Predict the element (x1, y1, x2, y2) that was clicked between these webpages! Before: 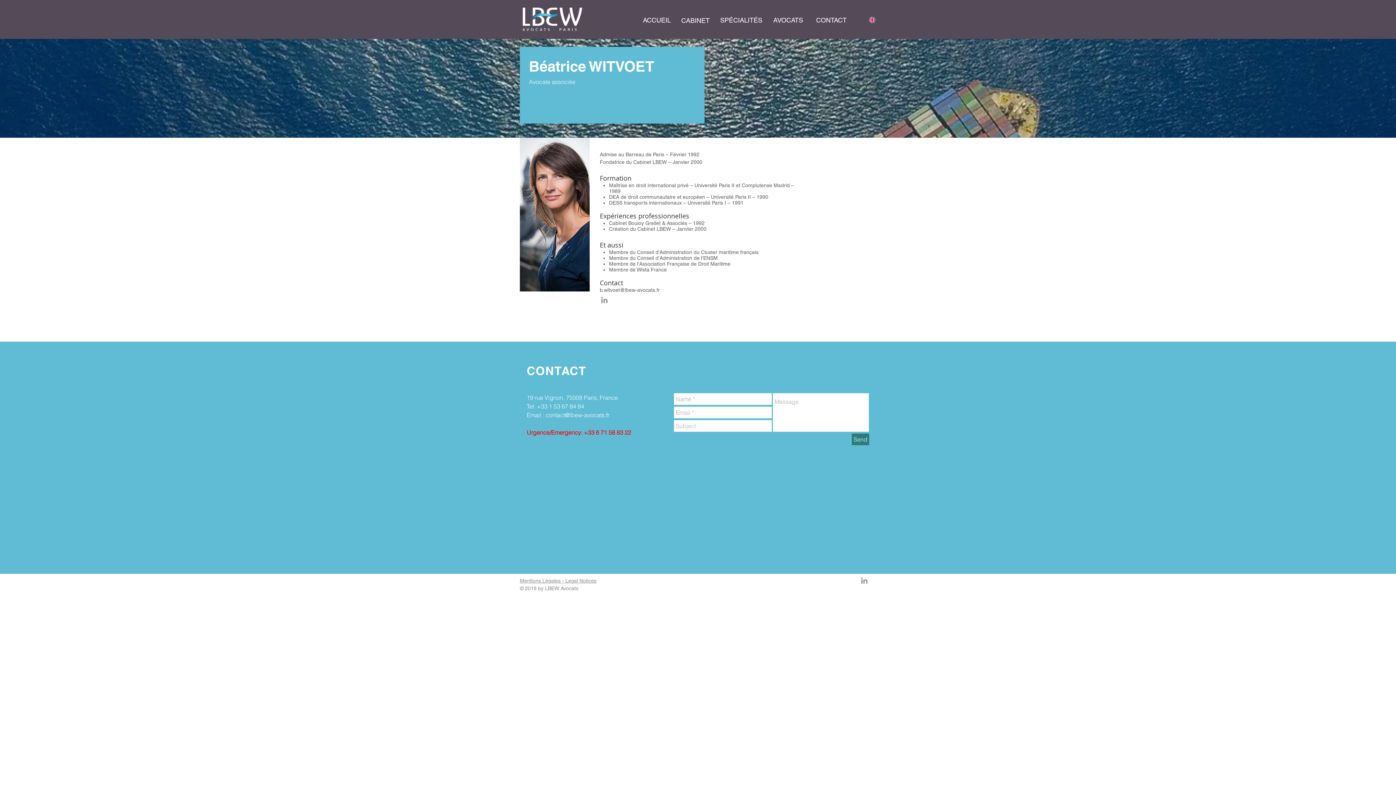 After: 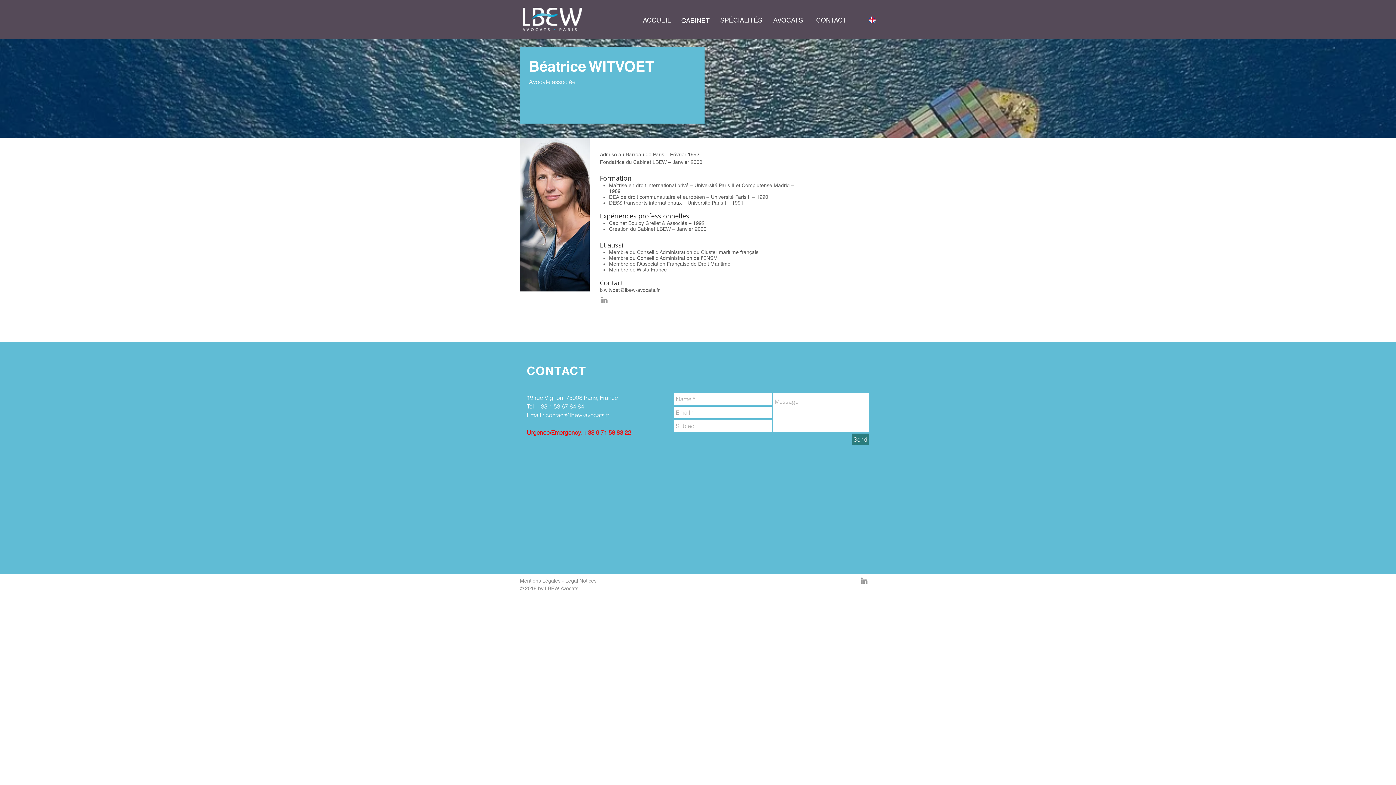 Action: label: Grey LinkedIn Icon bbox: (860, 576, 869, 585)